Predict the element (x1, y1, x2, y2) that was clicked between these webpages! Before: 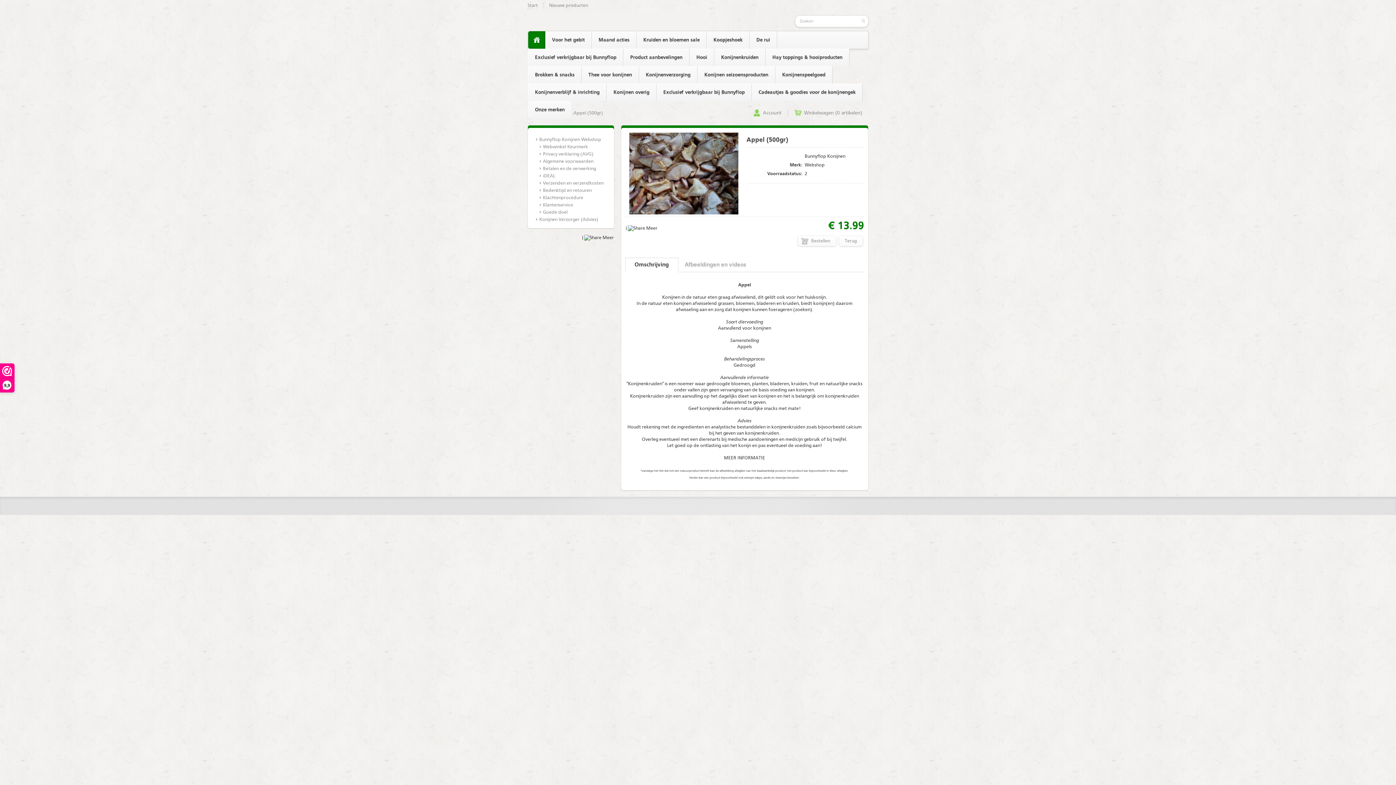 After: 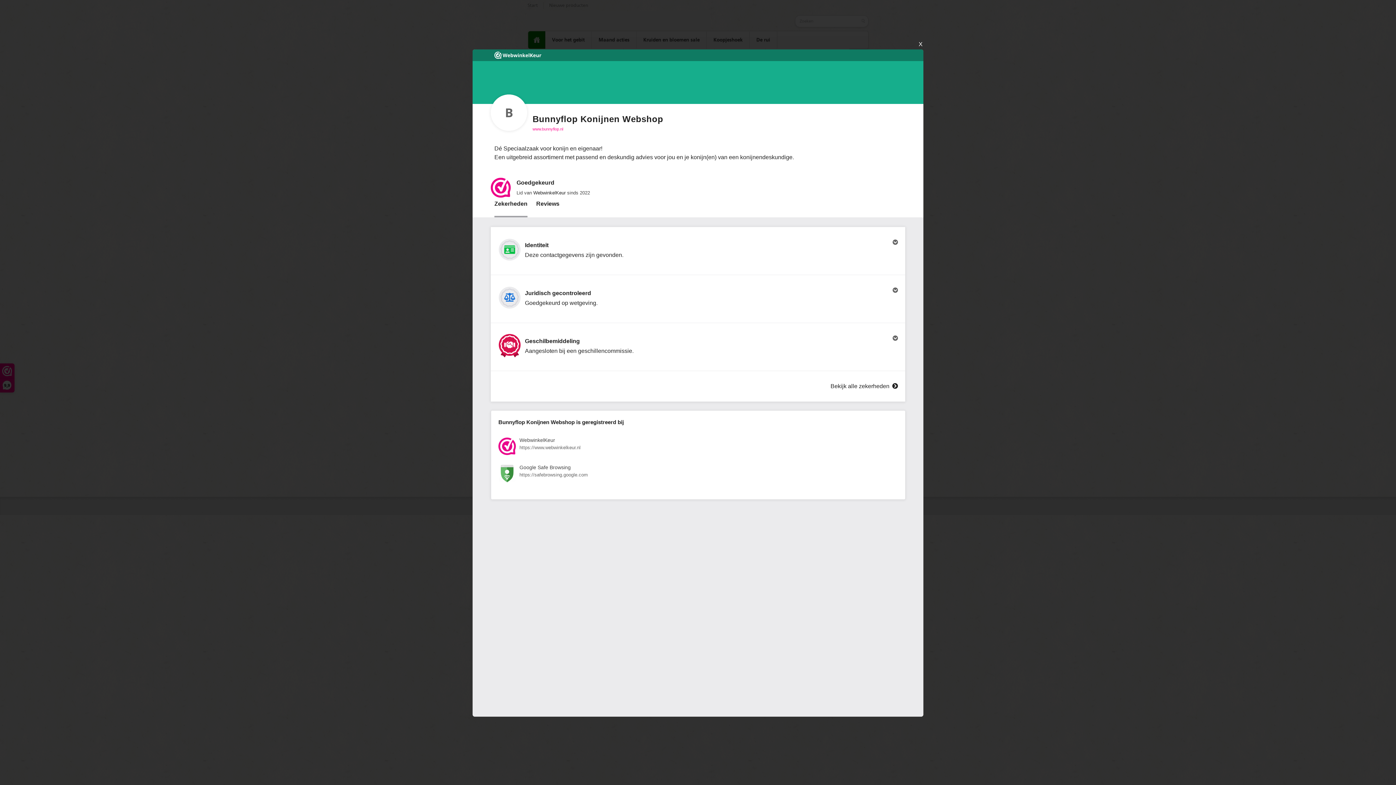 Action: label: 9,9 bbox: (0, 364, 14, 392)